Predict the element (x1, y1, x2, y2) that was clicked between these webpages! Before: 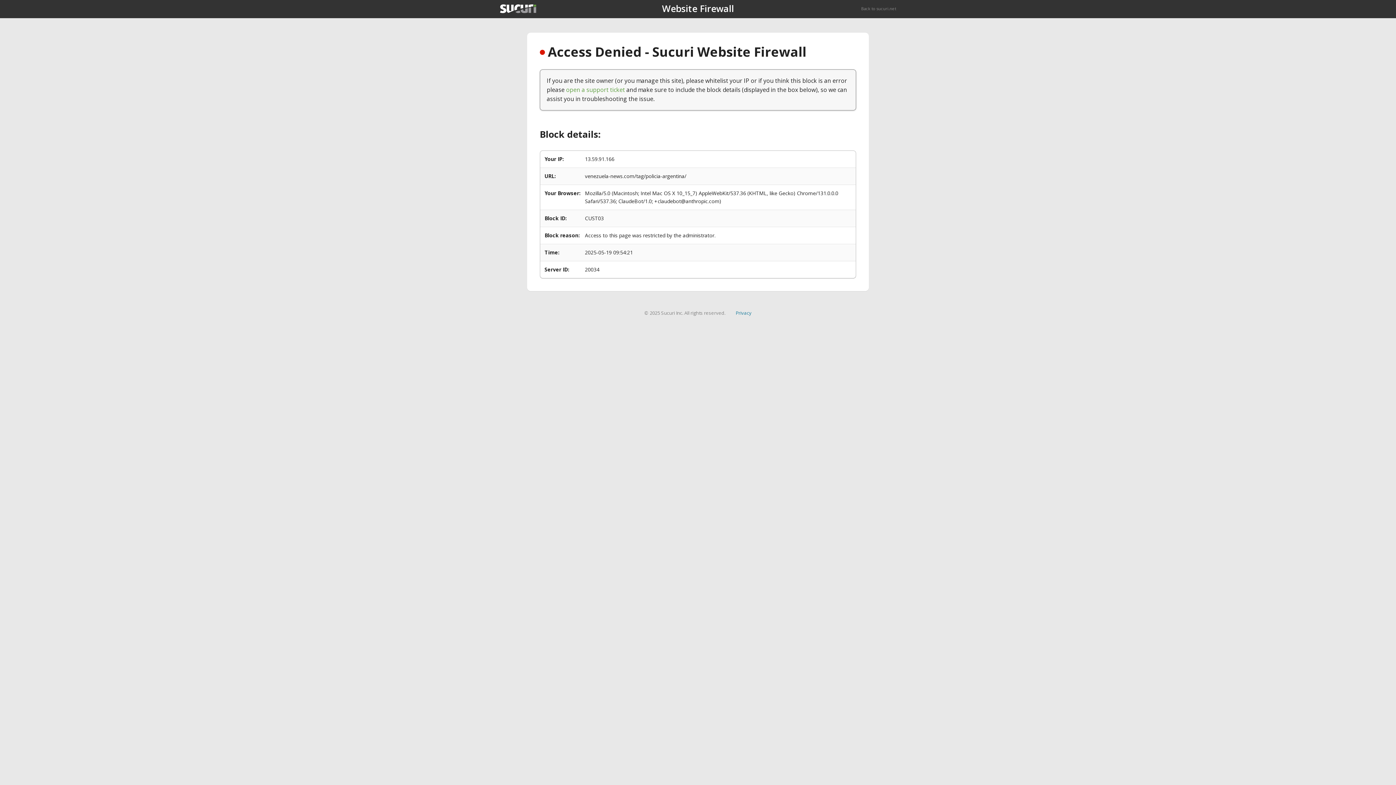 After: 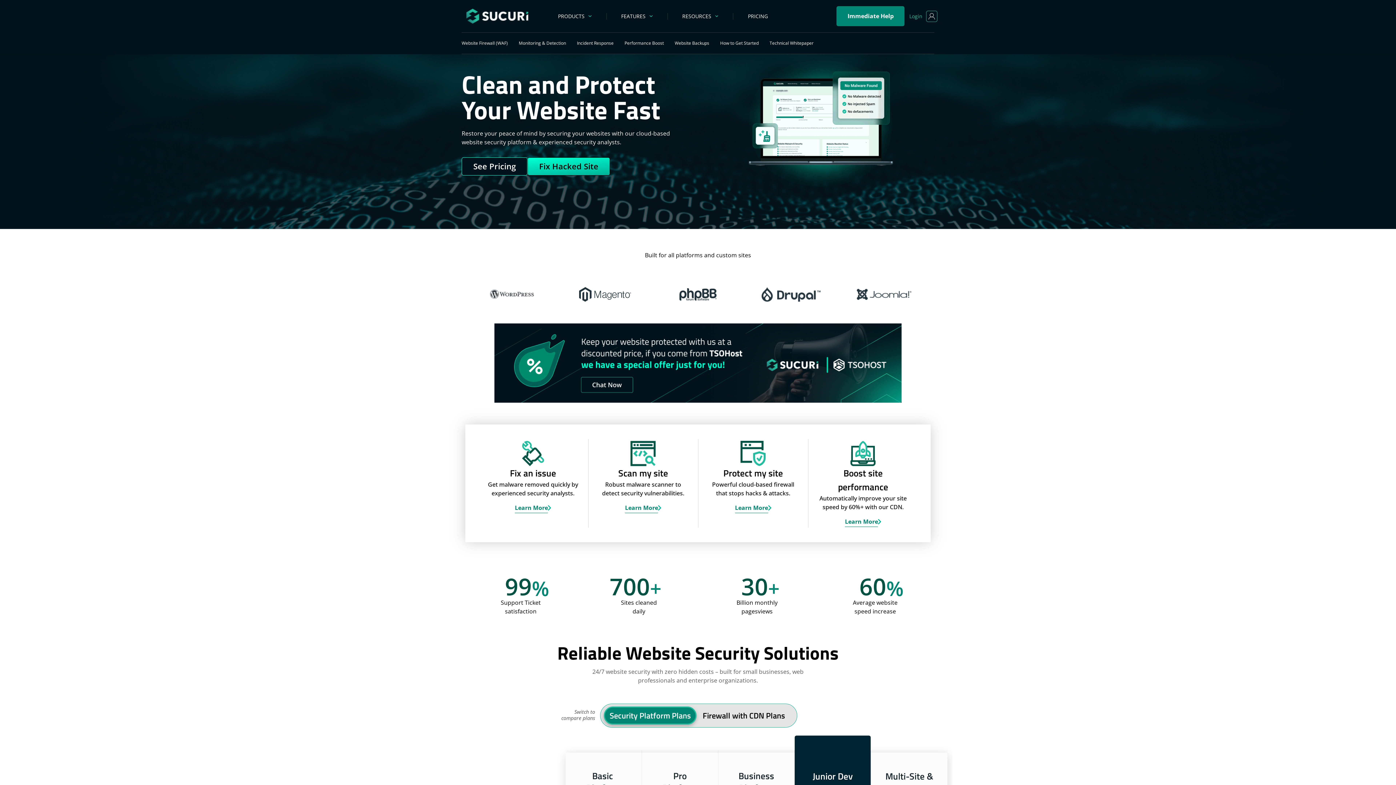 Action: label: Back to sucuri.net bbox: (861, 5, 896, 11)